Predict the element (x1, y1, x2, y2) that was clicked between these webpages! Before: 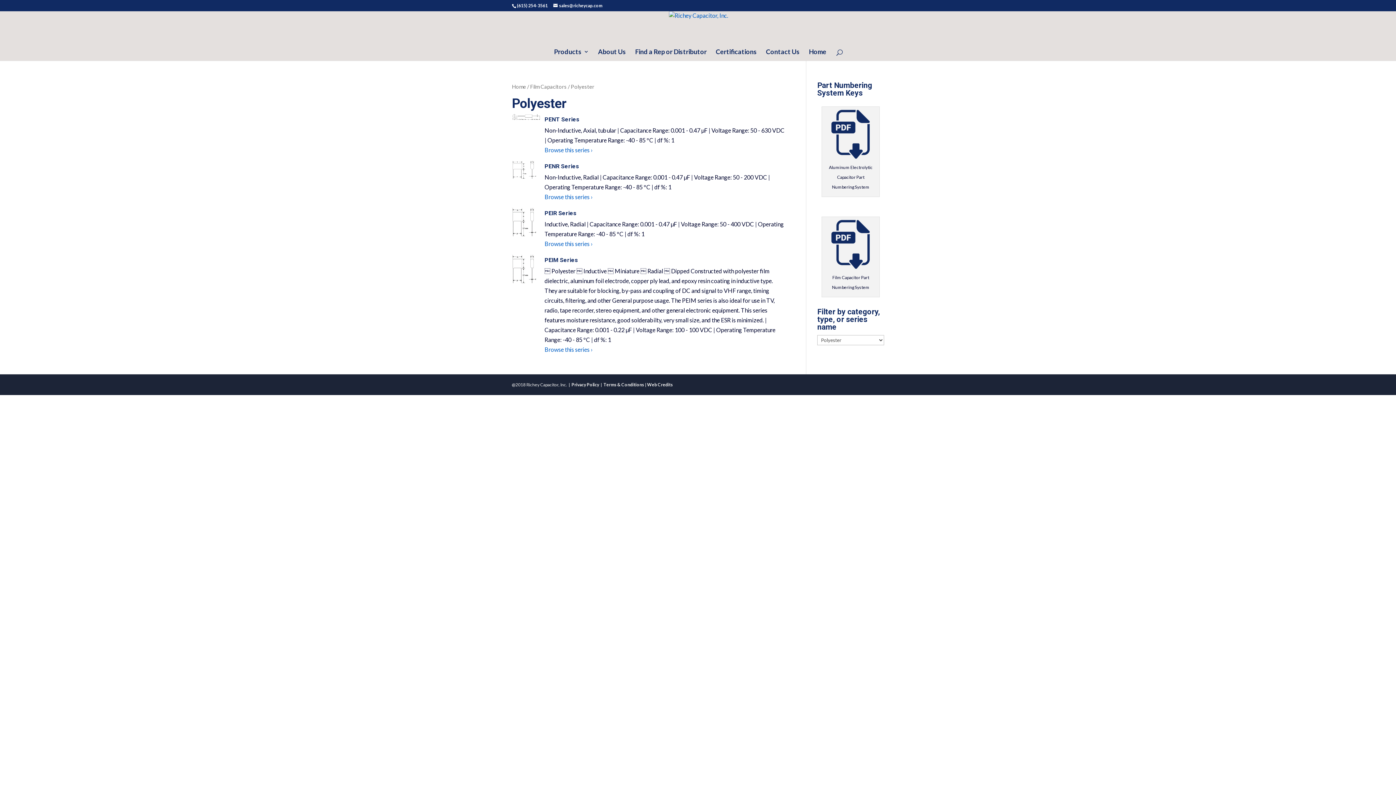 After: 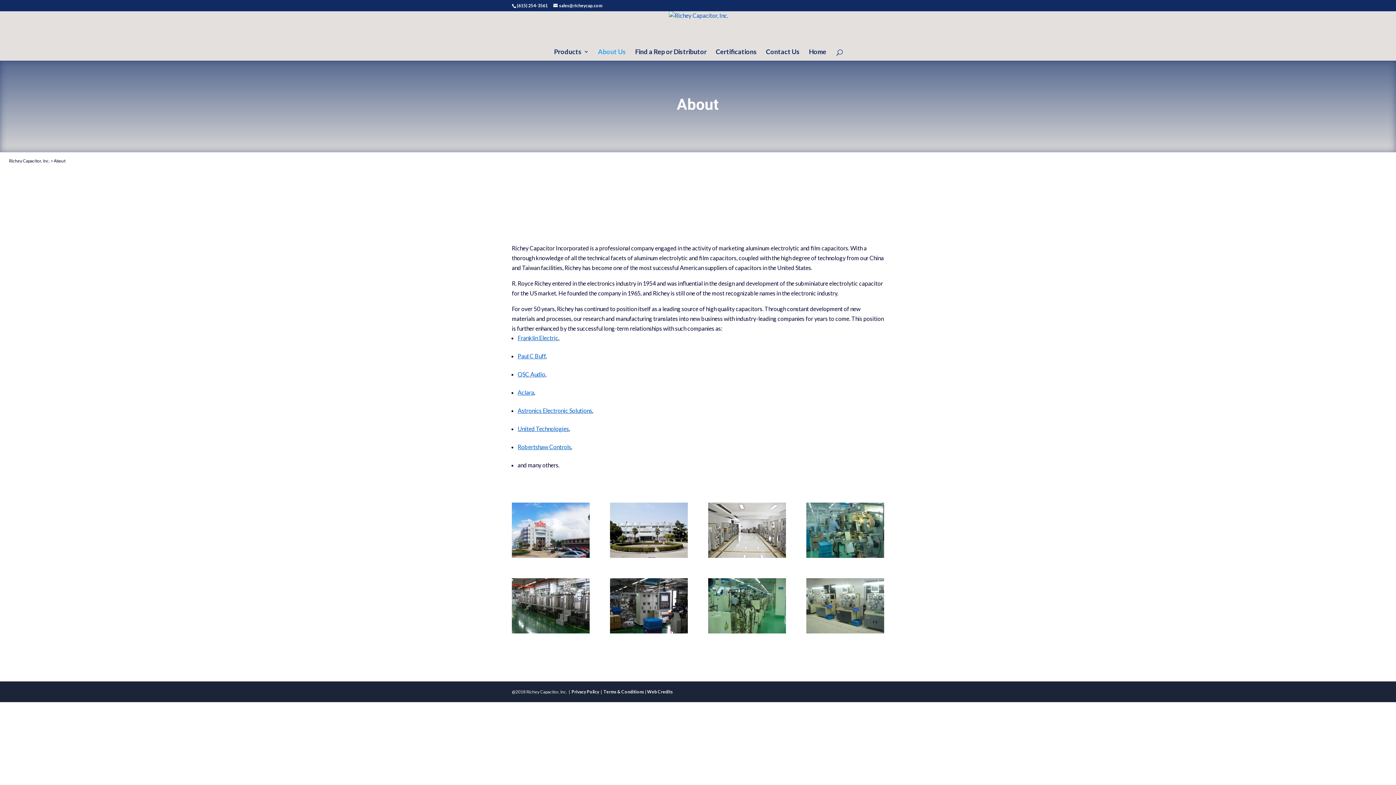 Action: bbox: (598, 49, 626, 60) label: About Us